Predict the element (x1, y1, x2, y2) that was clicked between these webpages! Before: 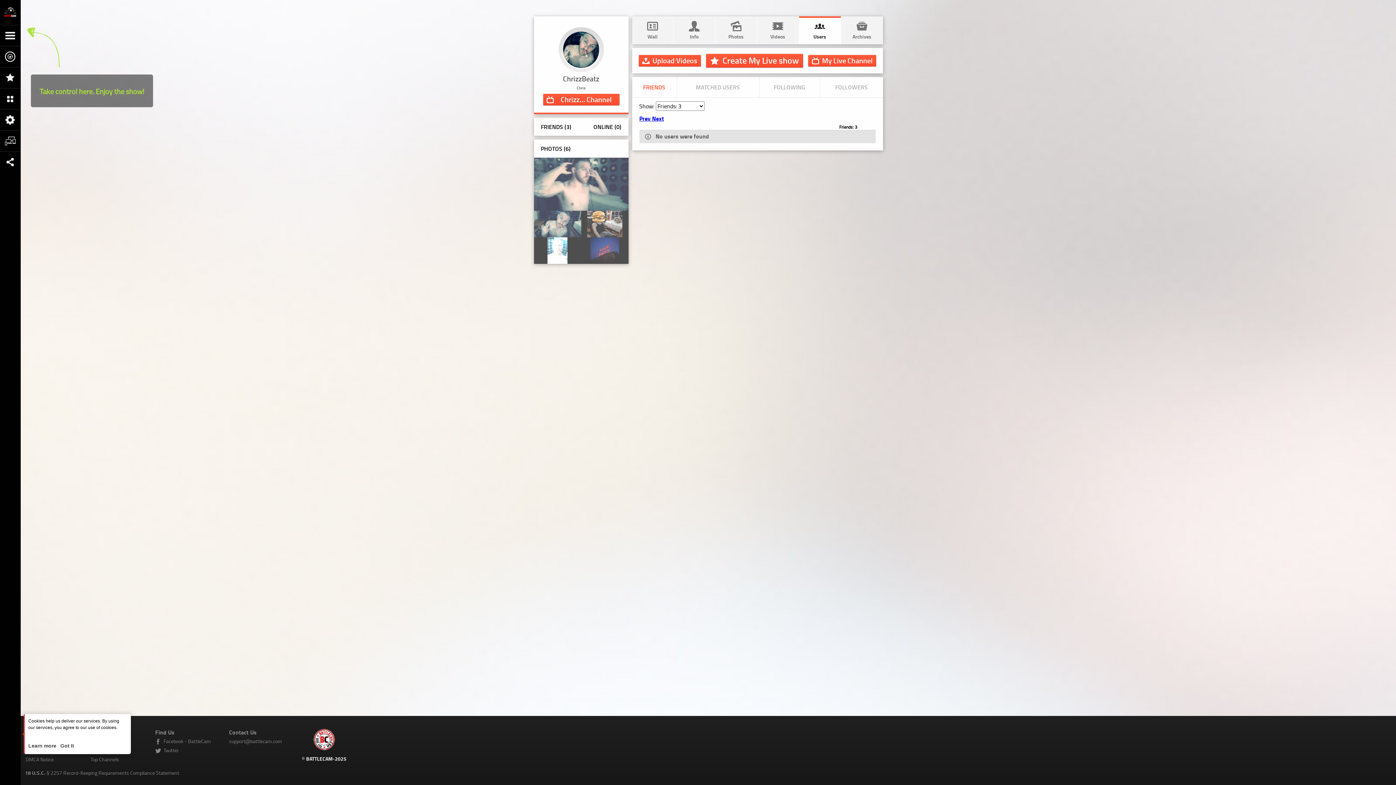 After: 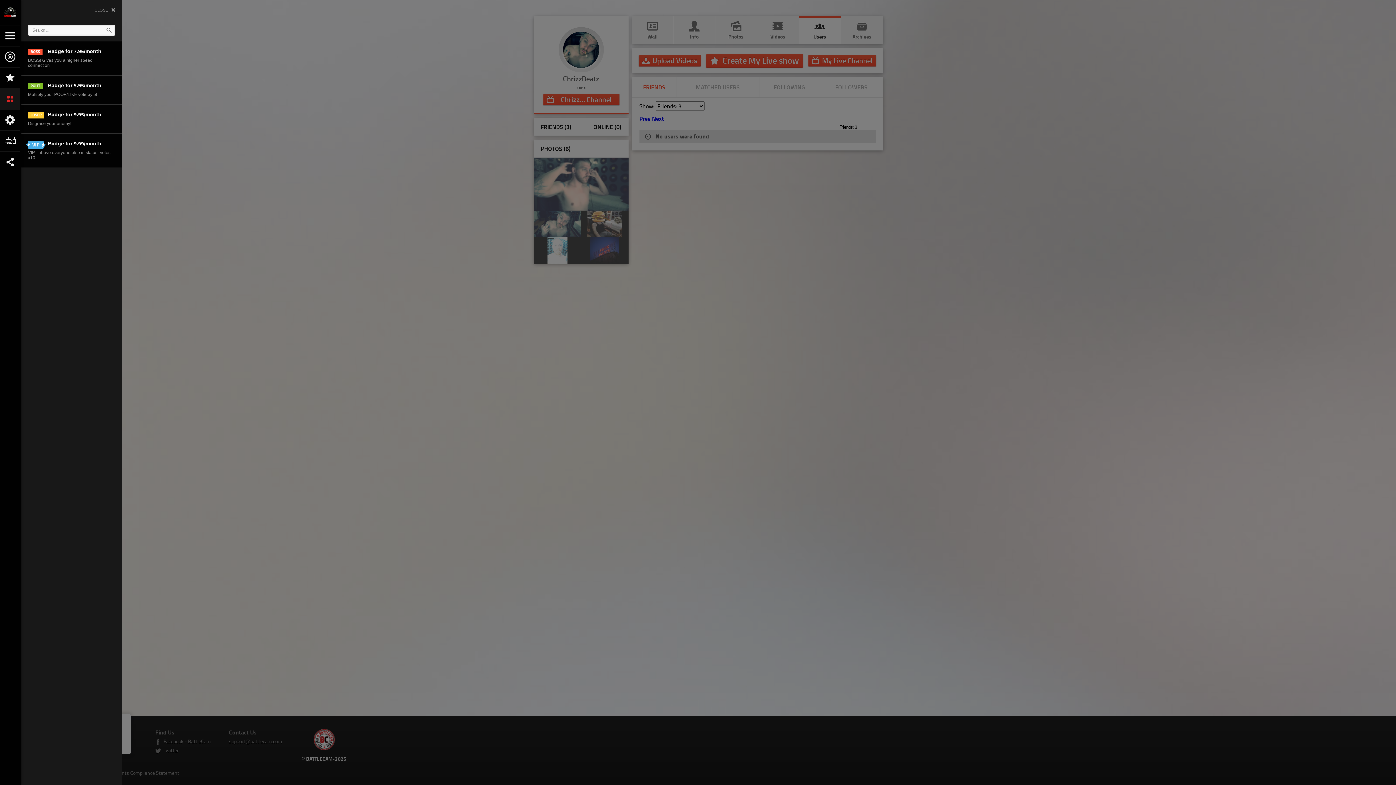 Action: bbox: (0, 88, 20, 109)